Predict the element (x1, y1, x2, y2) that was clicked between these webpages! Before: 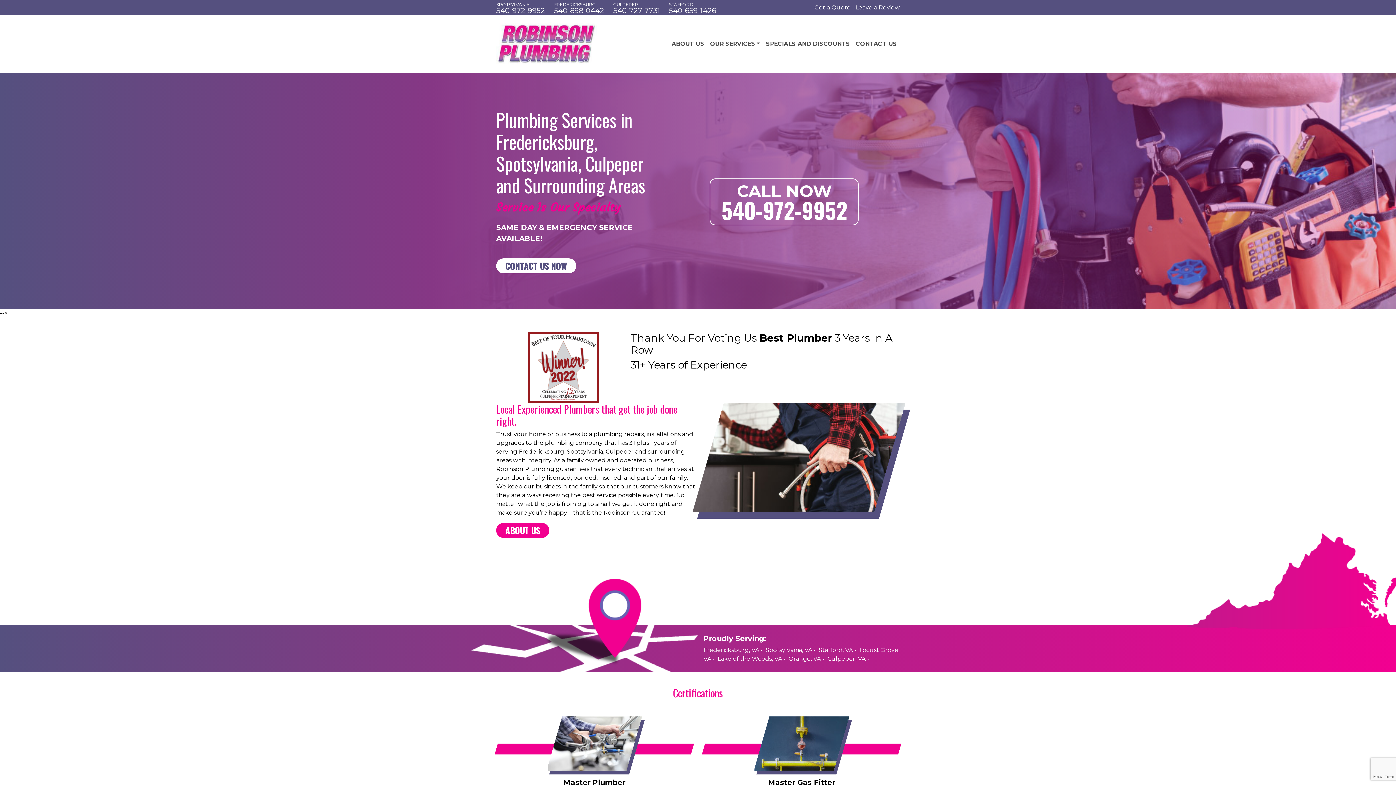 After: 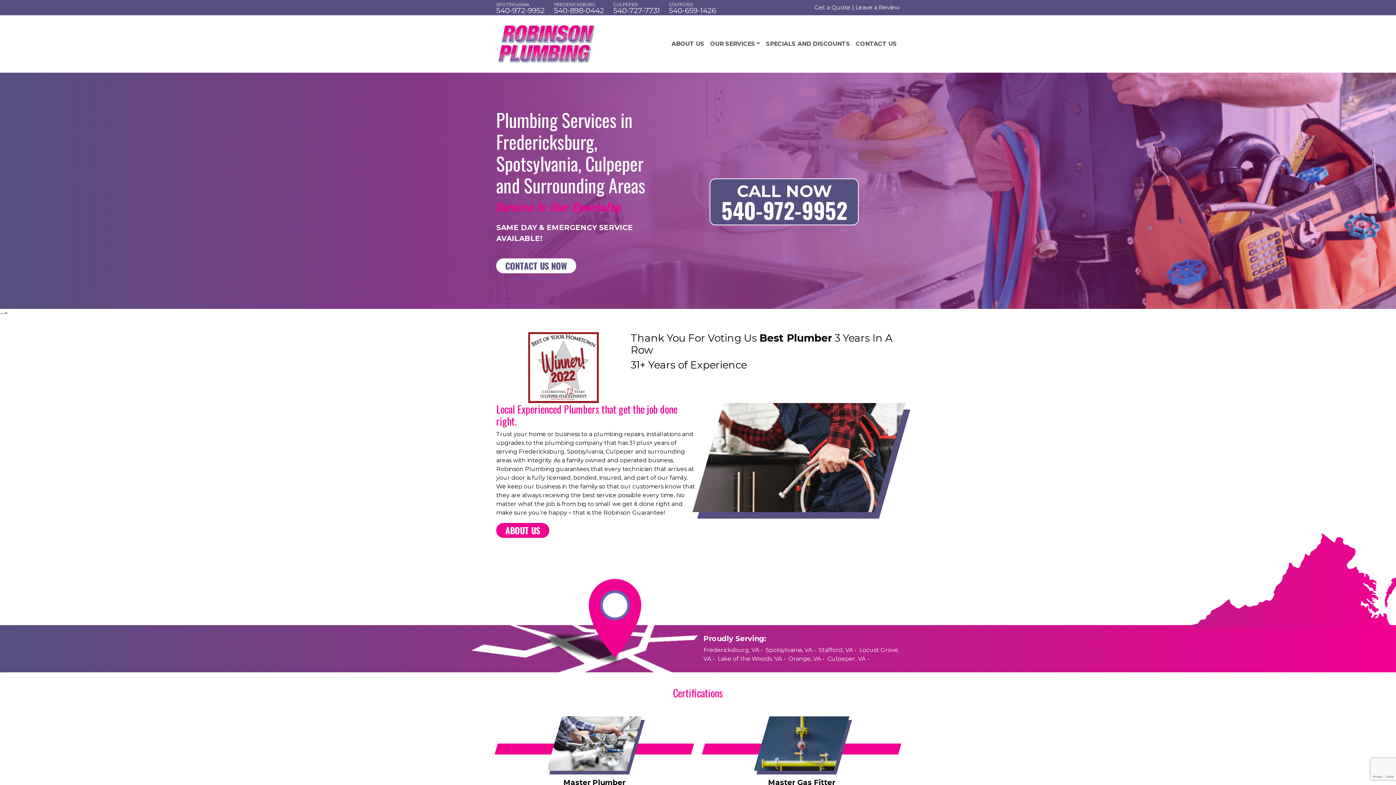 Action: label: CALL NOW
540-972-9952 bbox: (709, 178, 859, 225)